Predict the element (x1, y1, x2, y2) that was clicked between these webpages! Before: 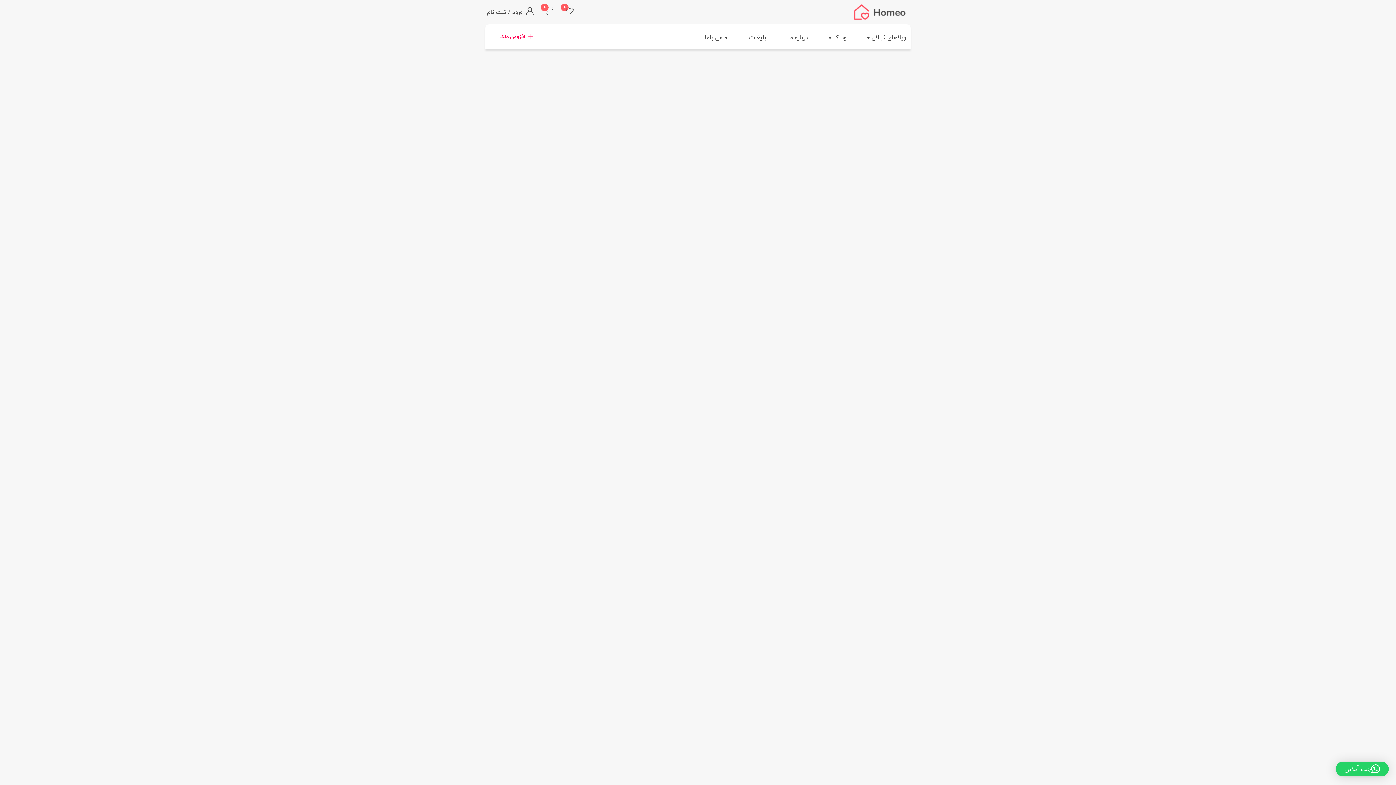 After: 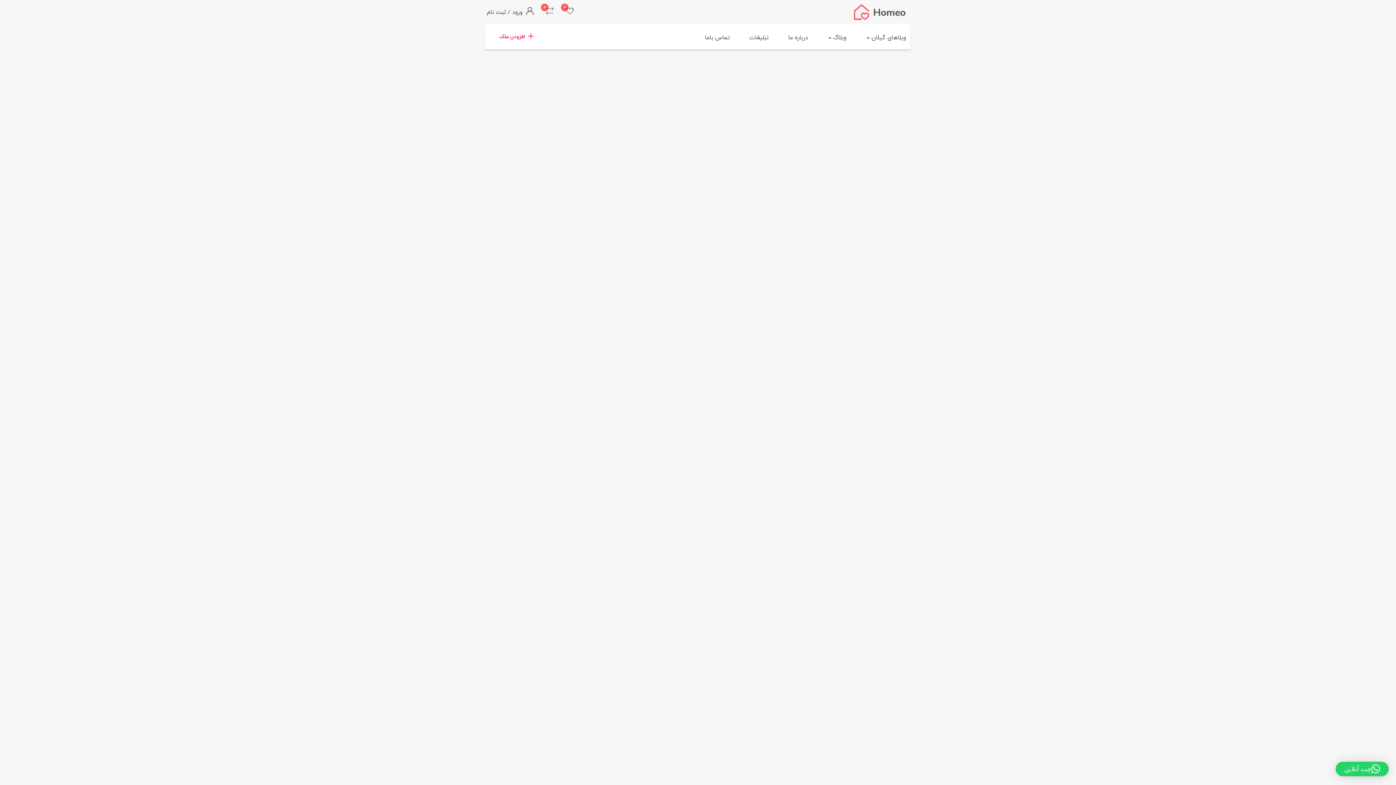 Action: bbox: (1336, 762, 1389, 776) label: چت آنلاین